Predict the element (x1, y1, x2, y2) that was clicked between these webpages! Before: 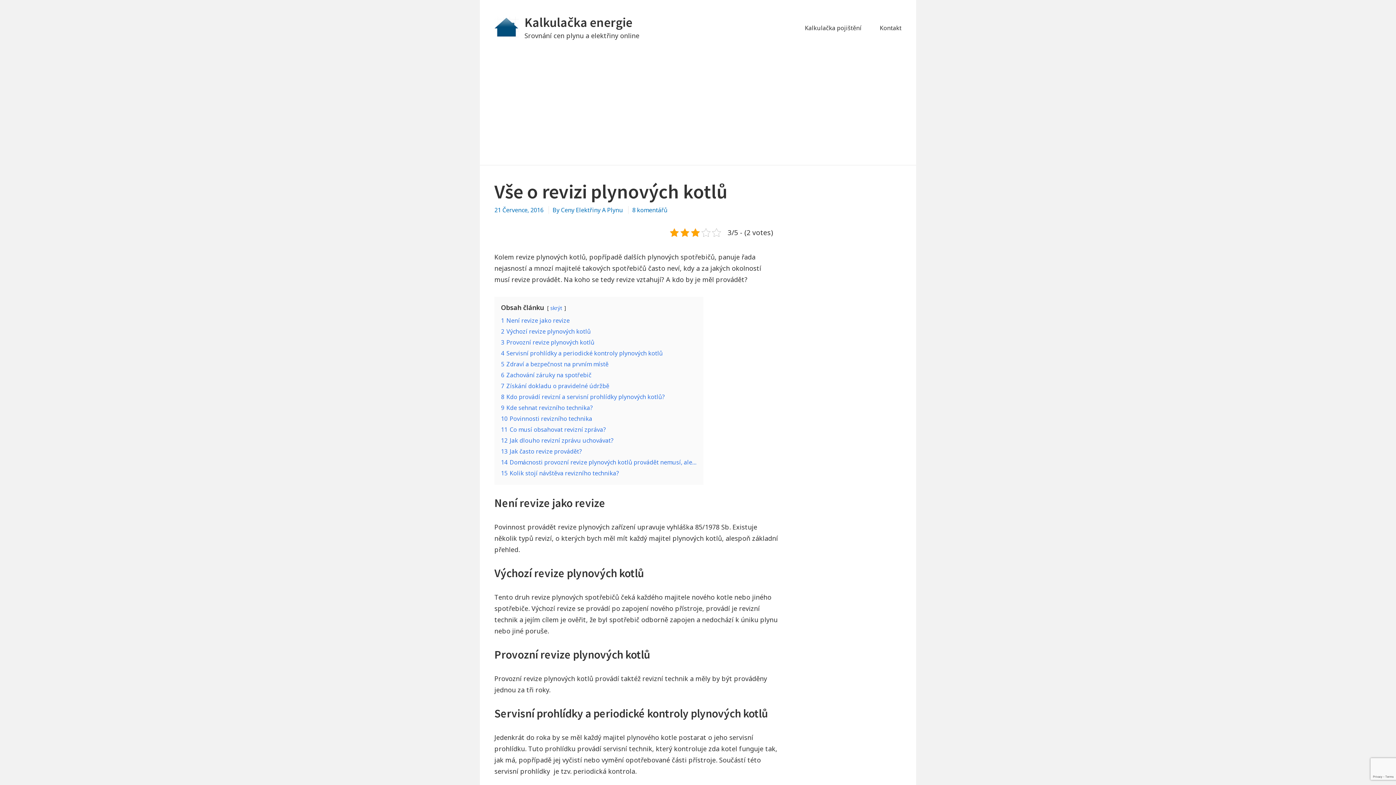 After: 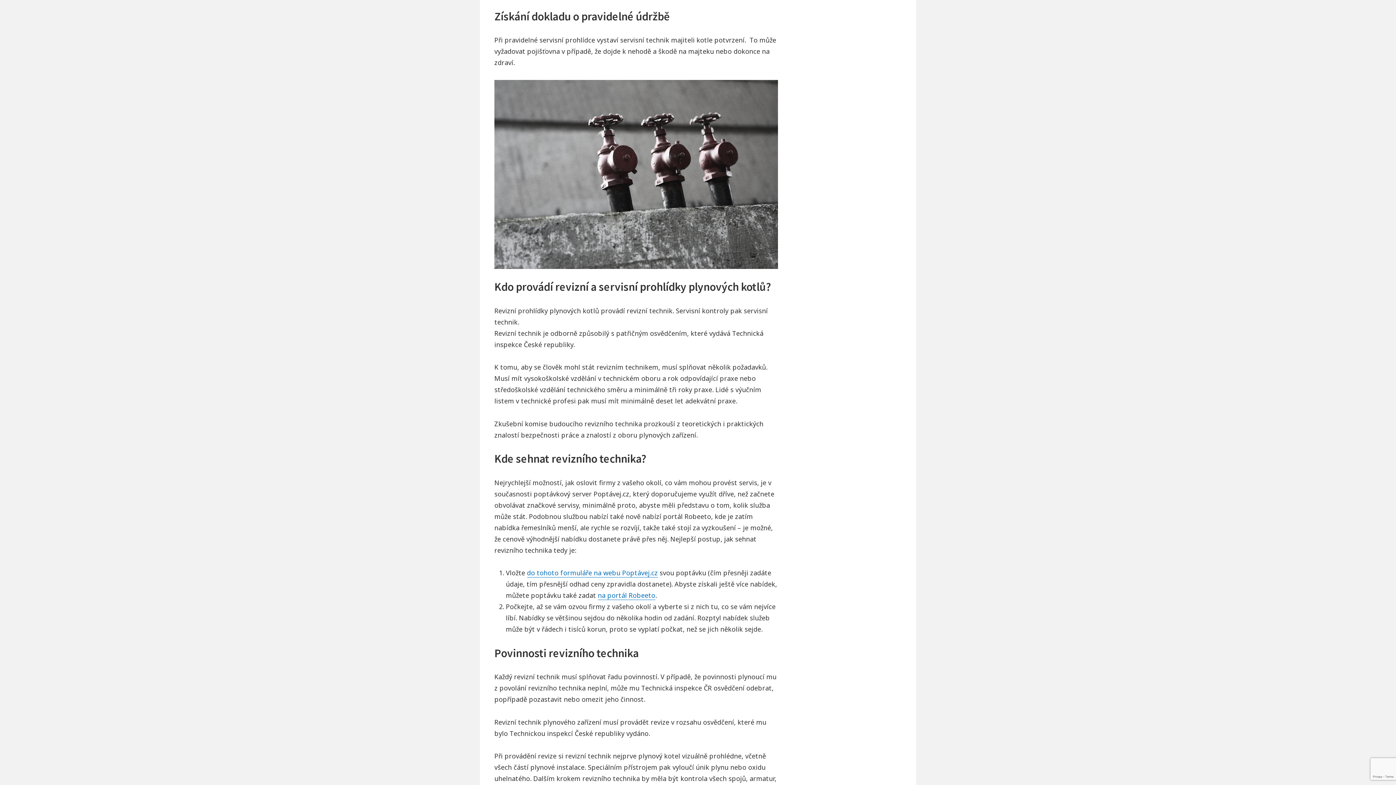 Action: bbox: (501, 382, 609, 390) label: 7 Získání dokladu o pravidelné údržbě